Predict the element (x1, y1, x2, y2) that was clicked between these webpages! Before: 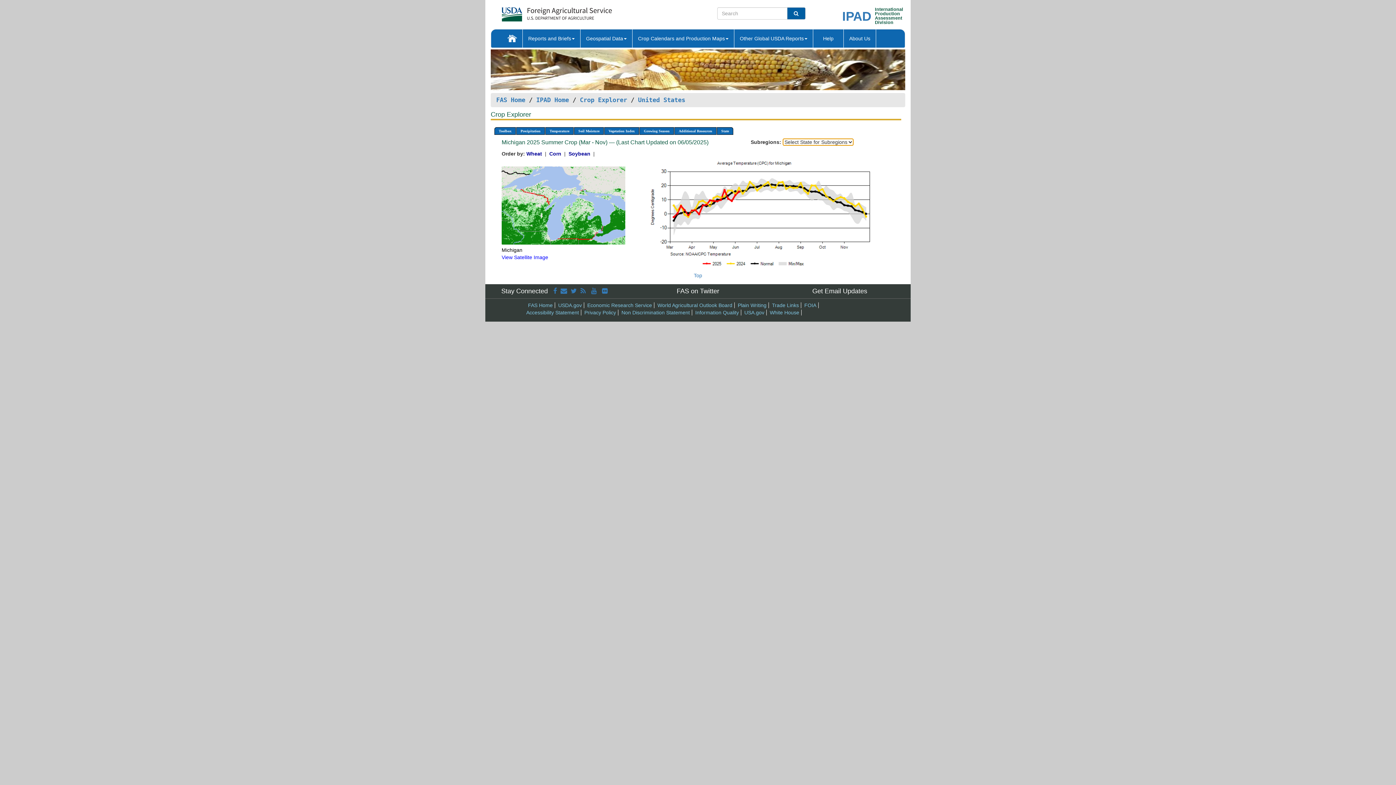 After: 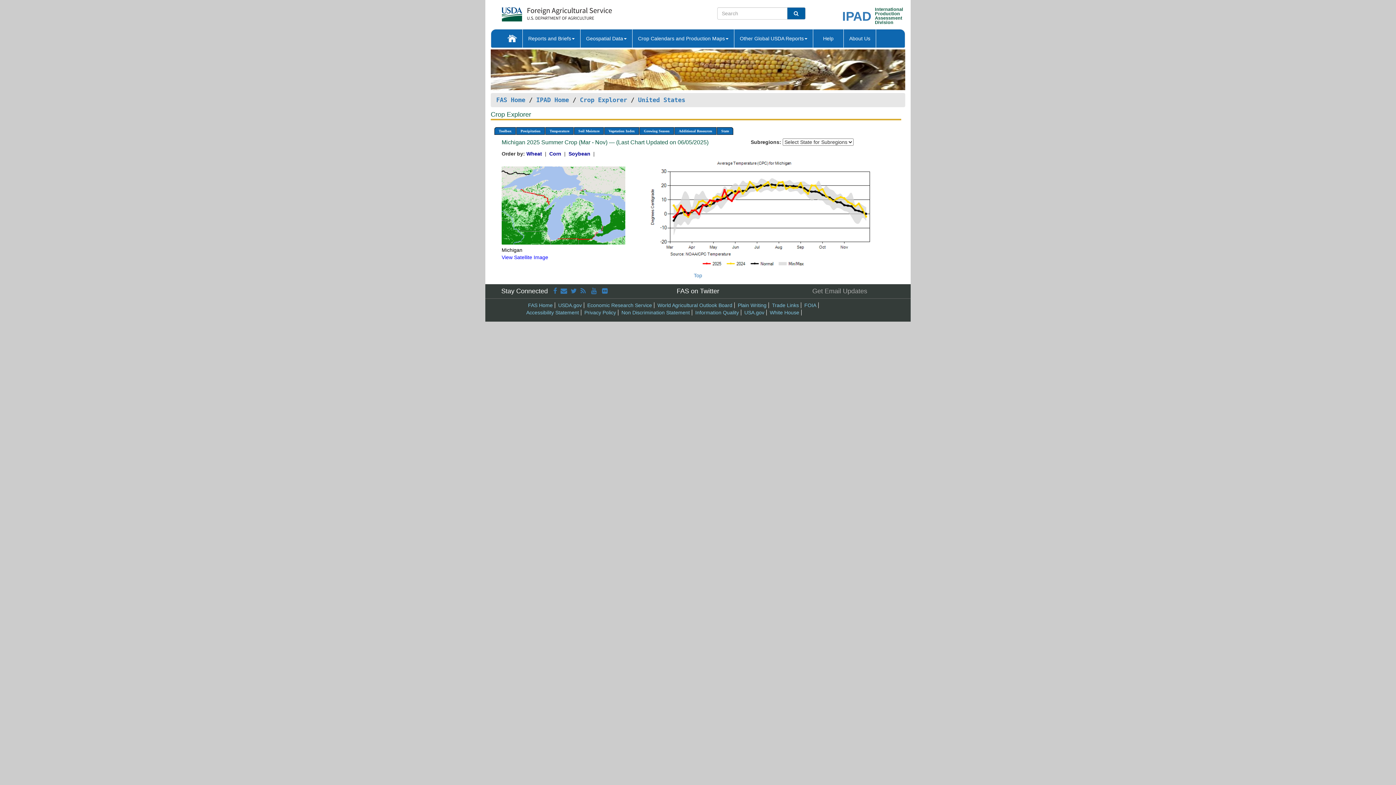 Action: label: Get Email Updates bbox: (812, 287, 867, 295)